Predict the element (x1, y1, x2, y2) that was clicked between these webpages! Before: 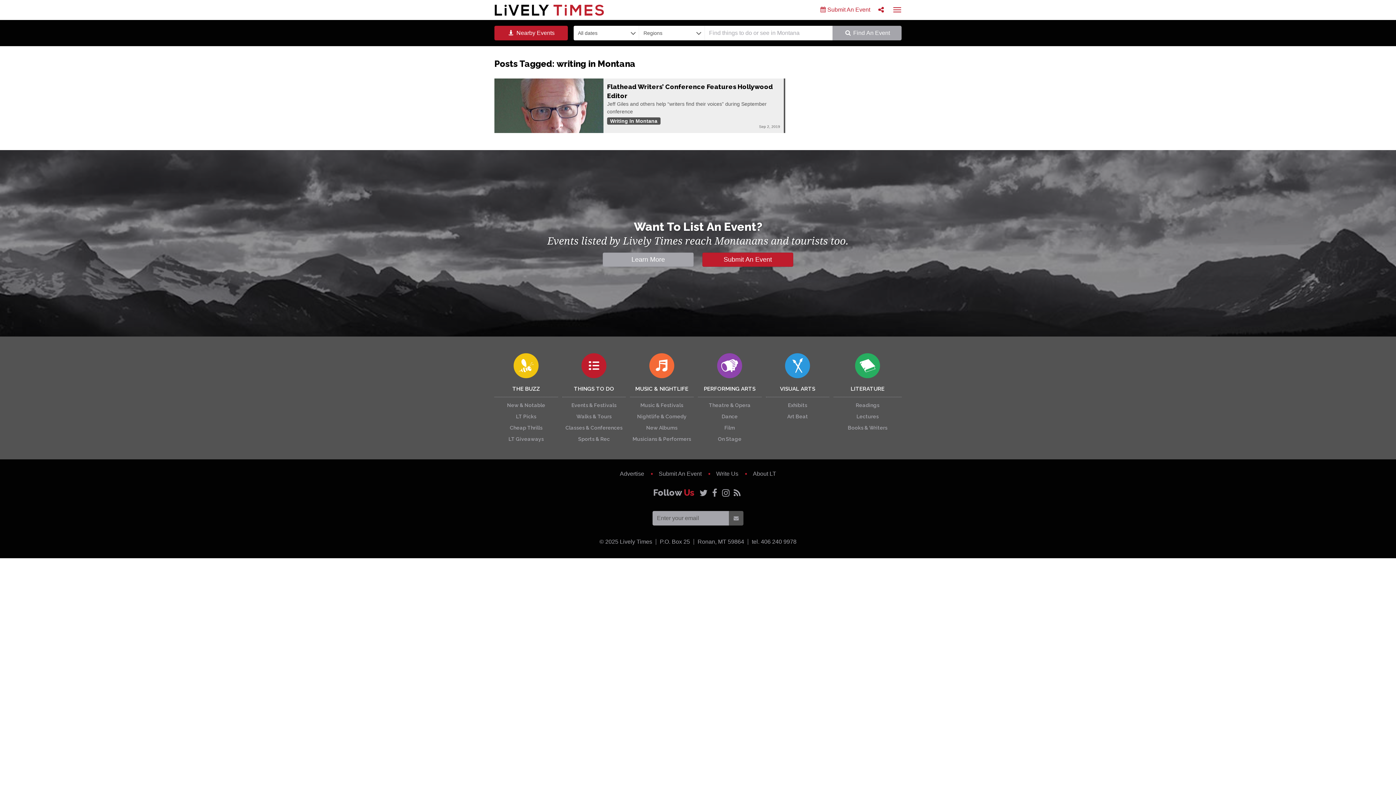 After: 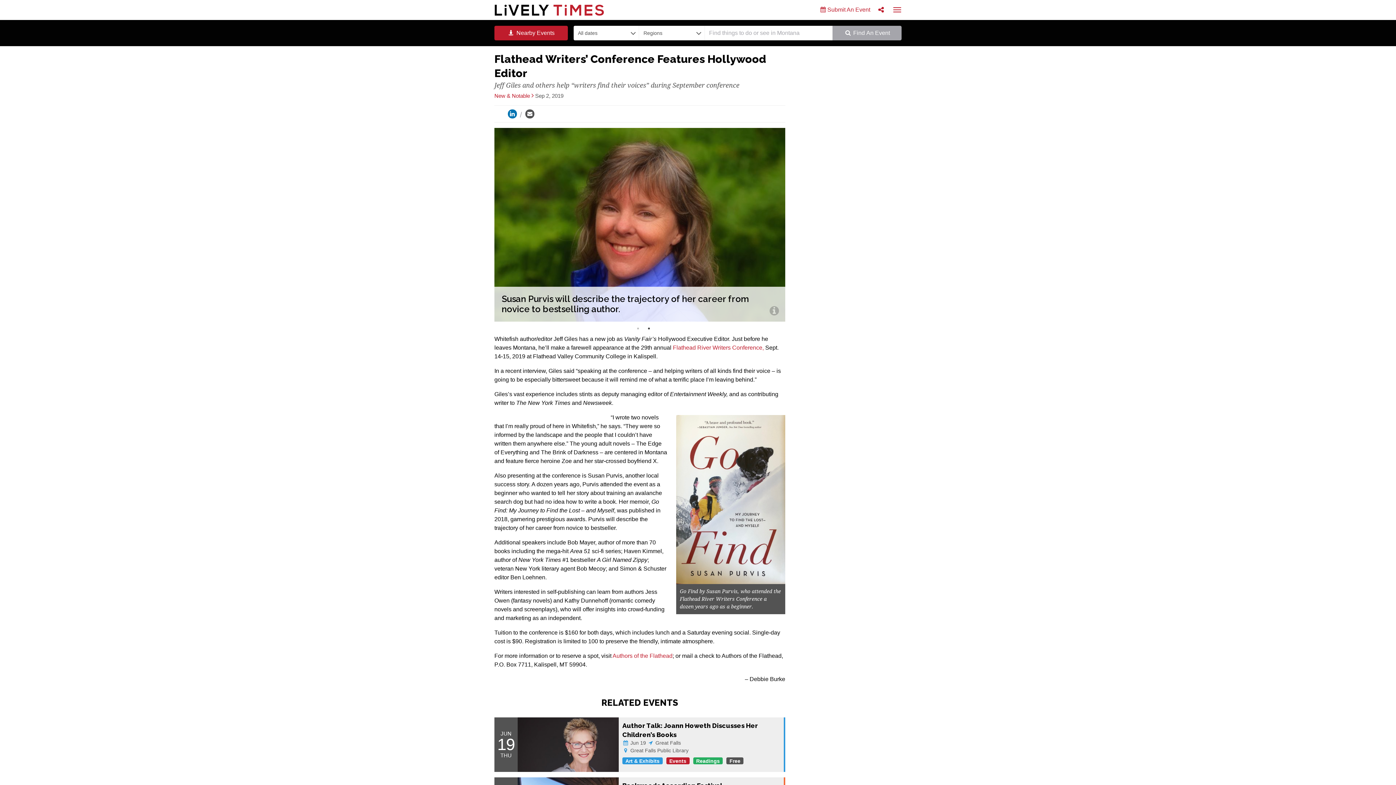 Action: bbox: (494, 120, 603, 174)